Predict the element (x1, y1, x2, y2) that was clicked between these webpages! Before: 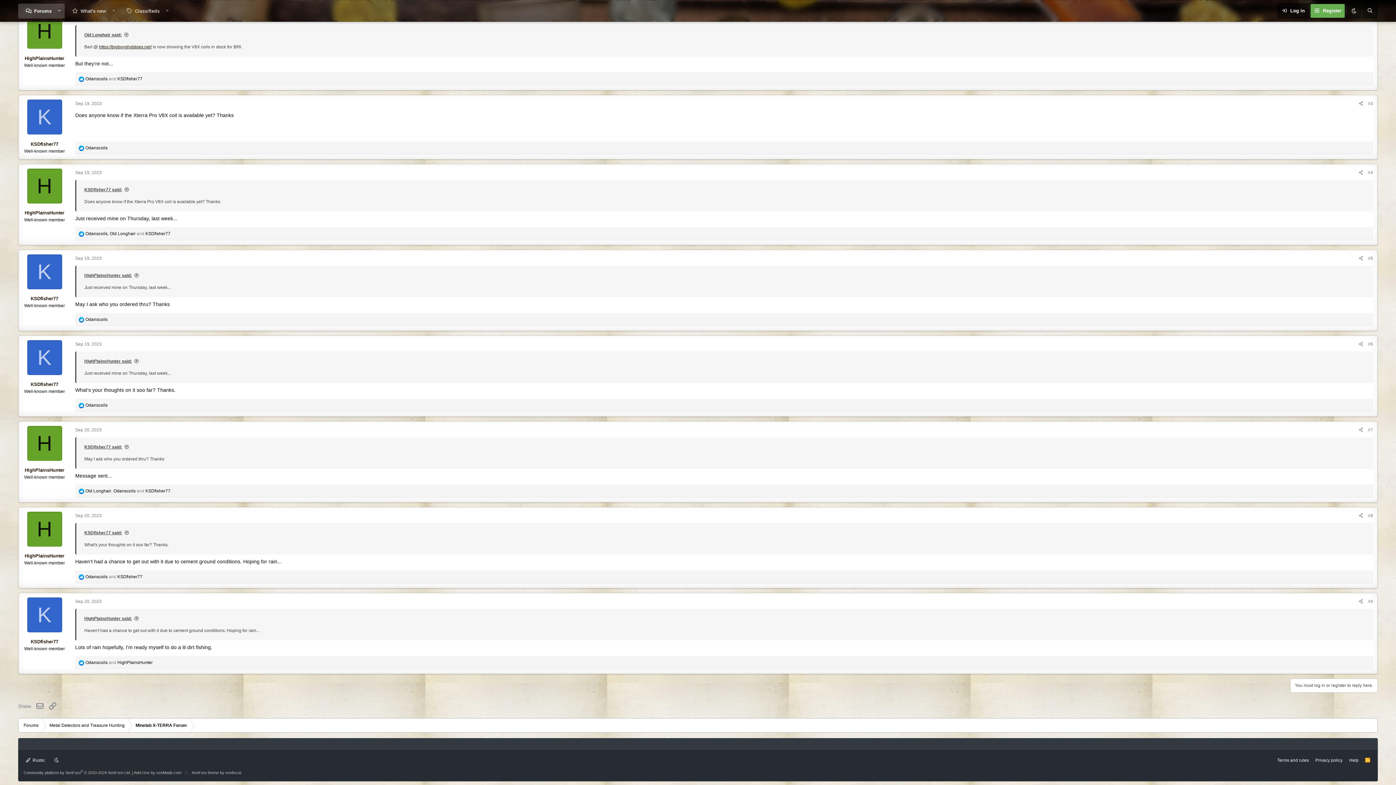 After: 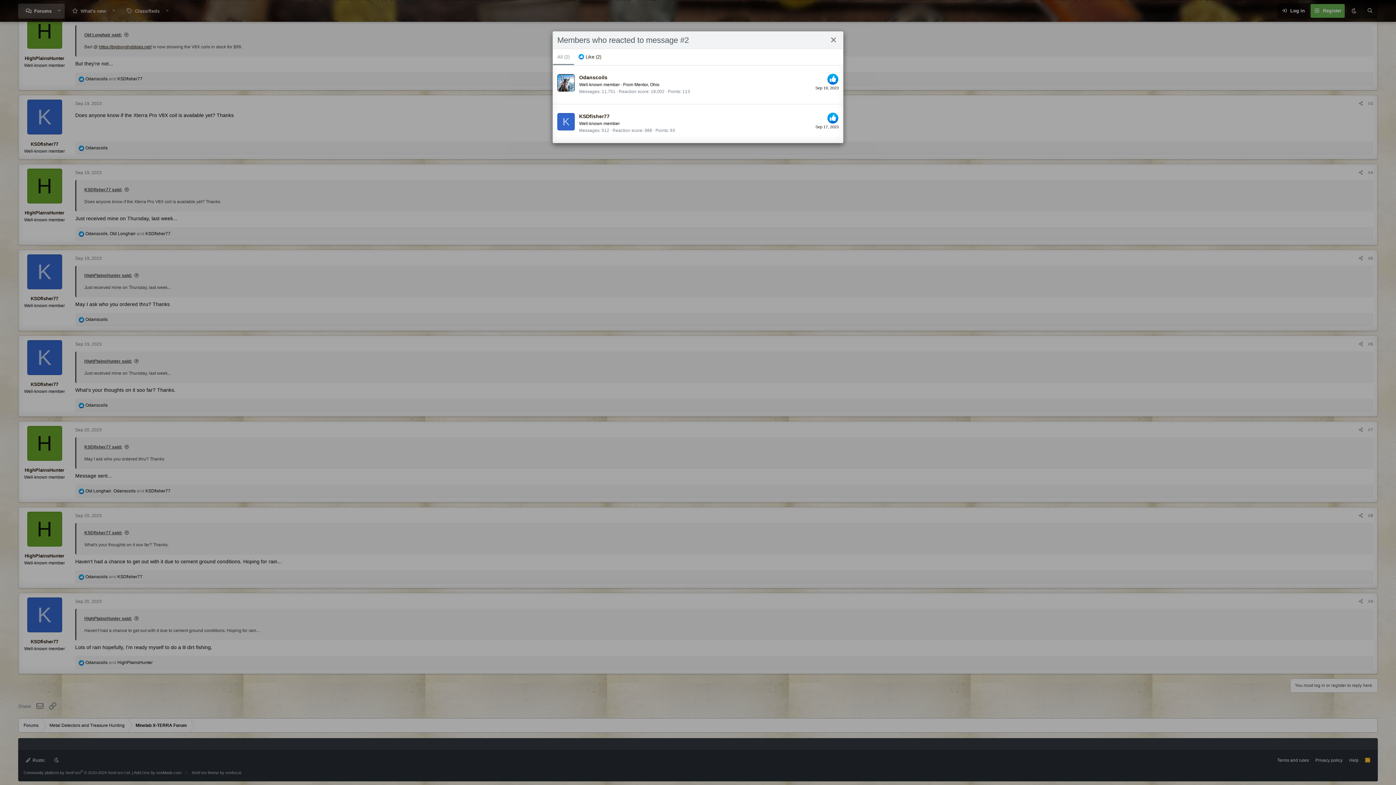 Action: bbox: (85, 76, 142, 81) label: Odanscoils and KSDfisher77